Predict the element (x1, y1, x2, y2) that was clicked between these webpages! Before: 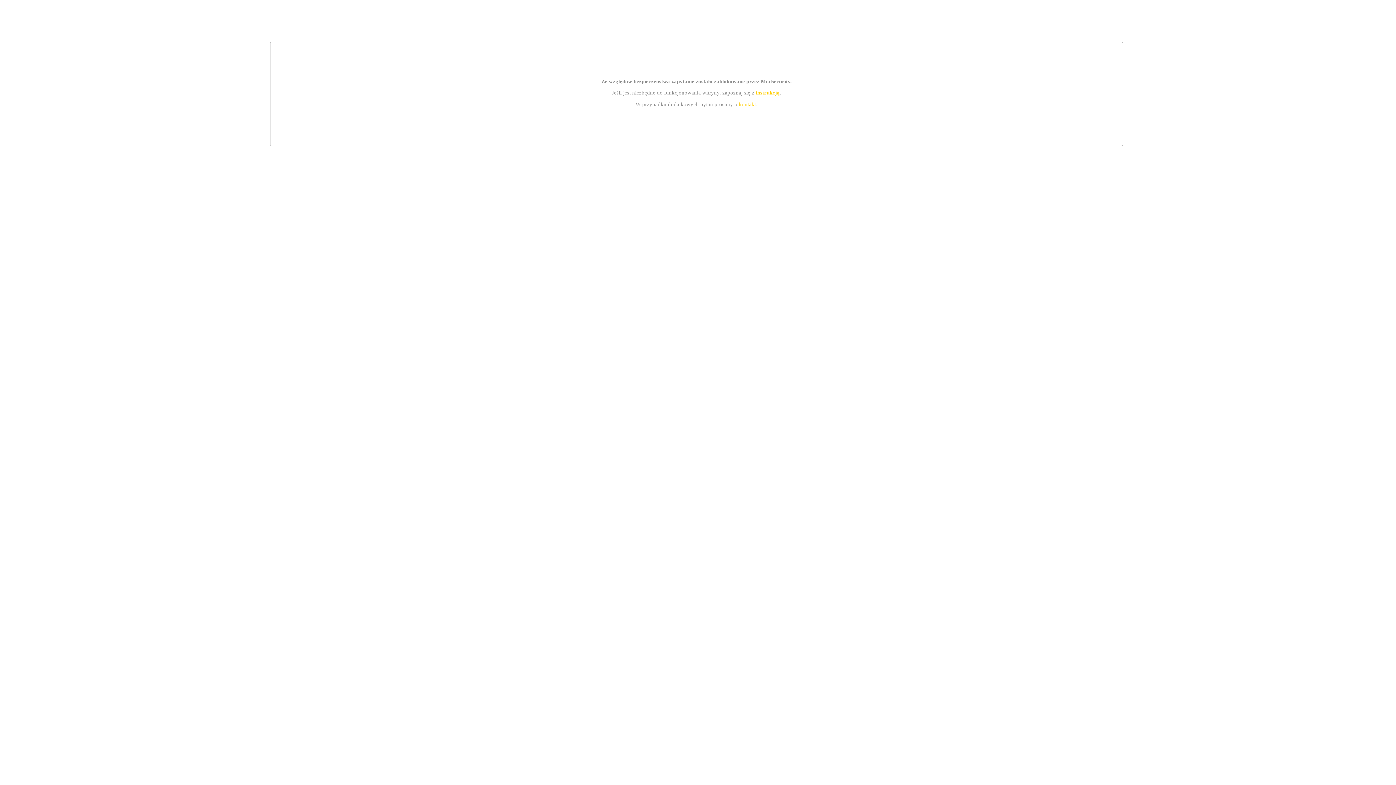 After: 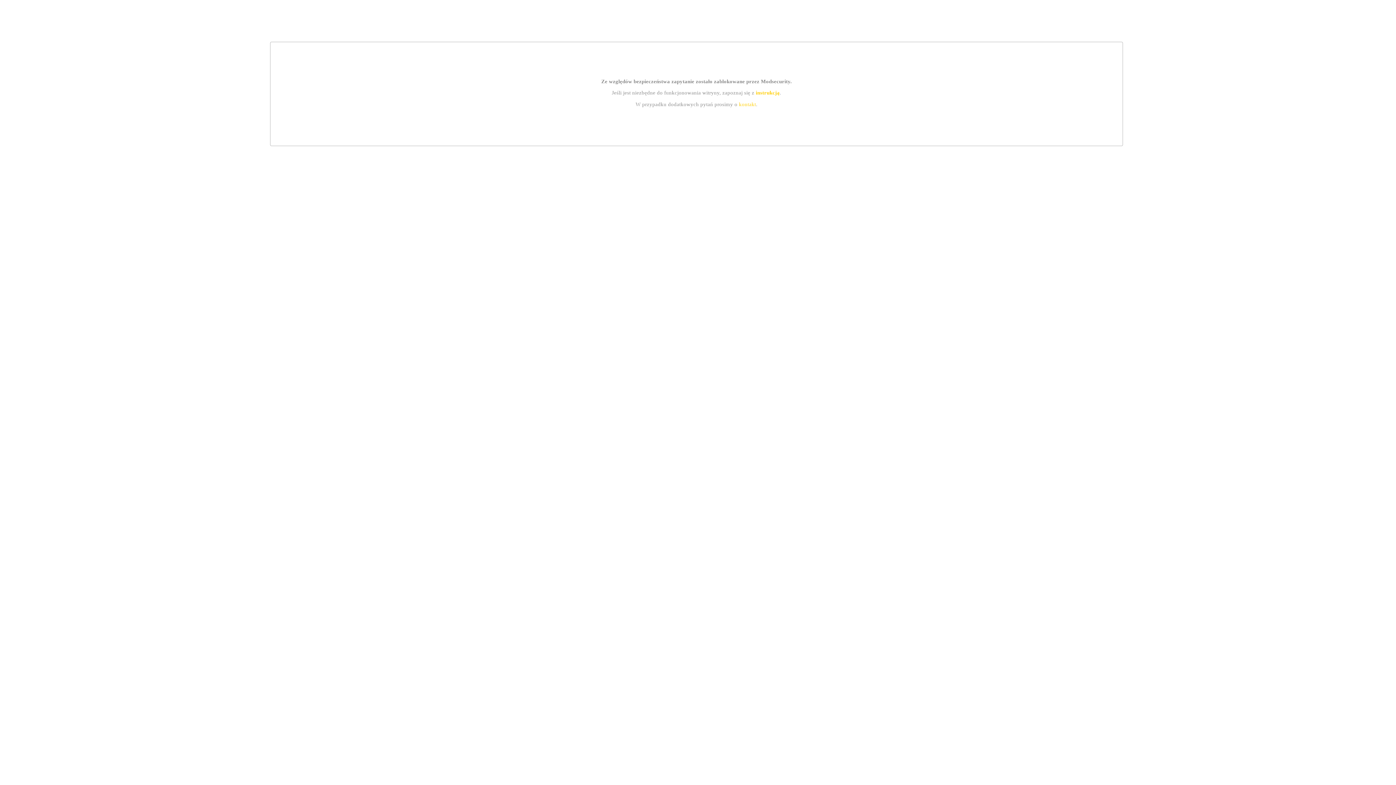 Action: label: instrukcją bbox: (755, 89, 779, 95)